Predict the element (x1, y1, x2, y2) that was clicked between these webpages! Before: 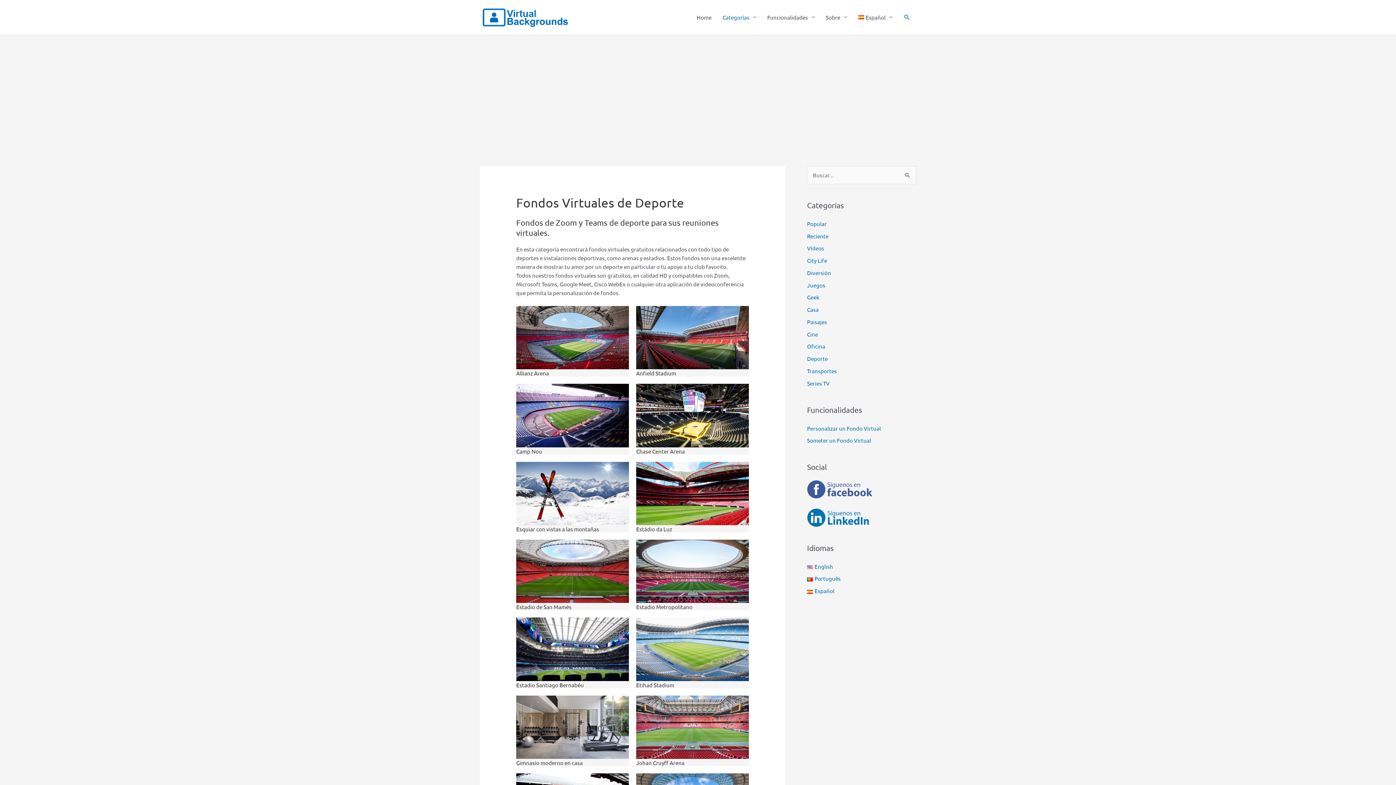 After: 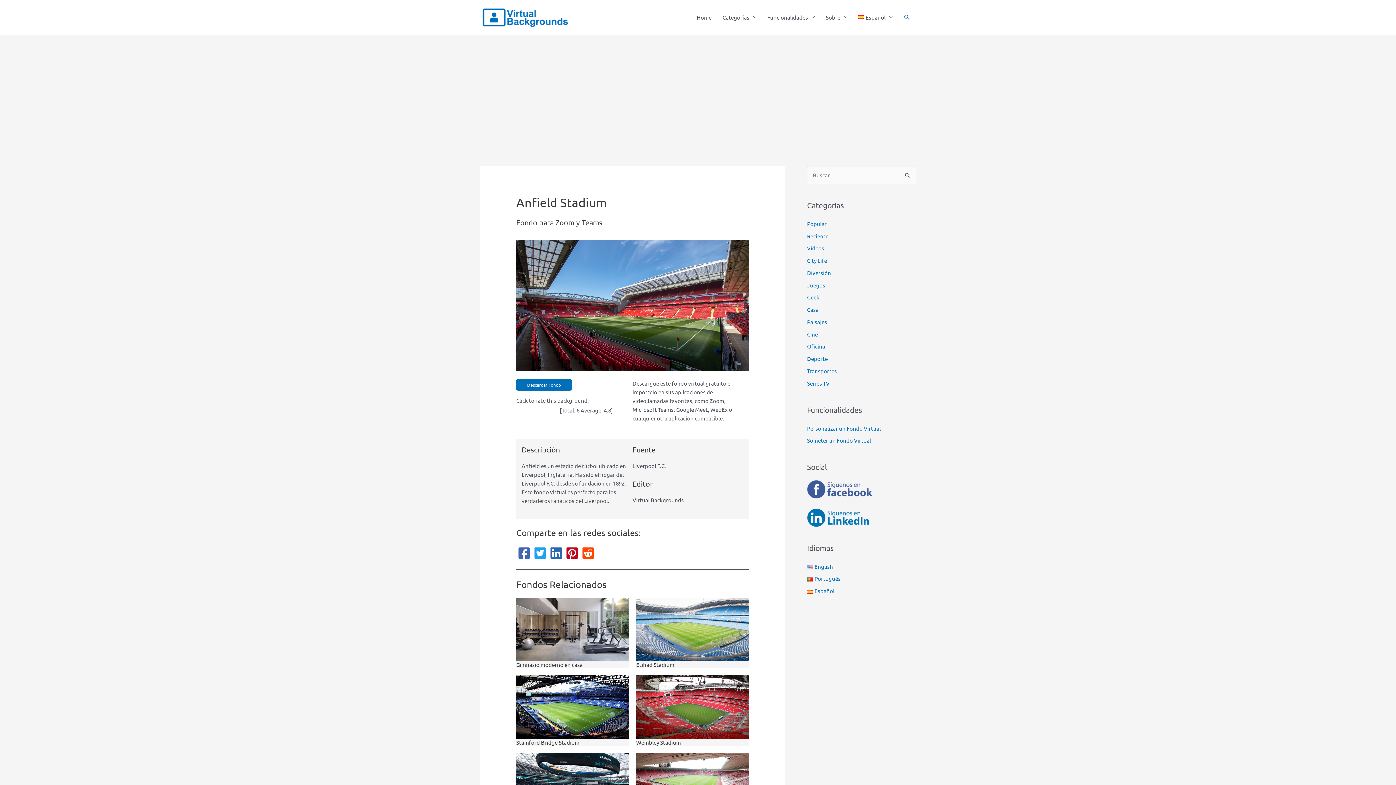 Action: bbox: (636, 306, 749, 369)